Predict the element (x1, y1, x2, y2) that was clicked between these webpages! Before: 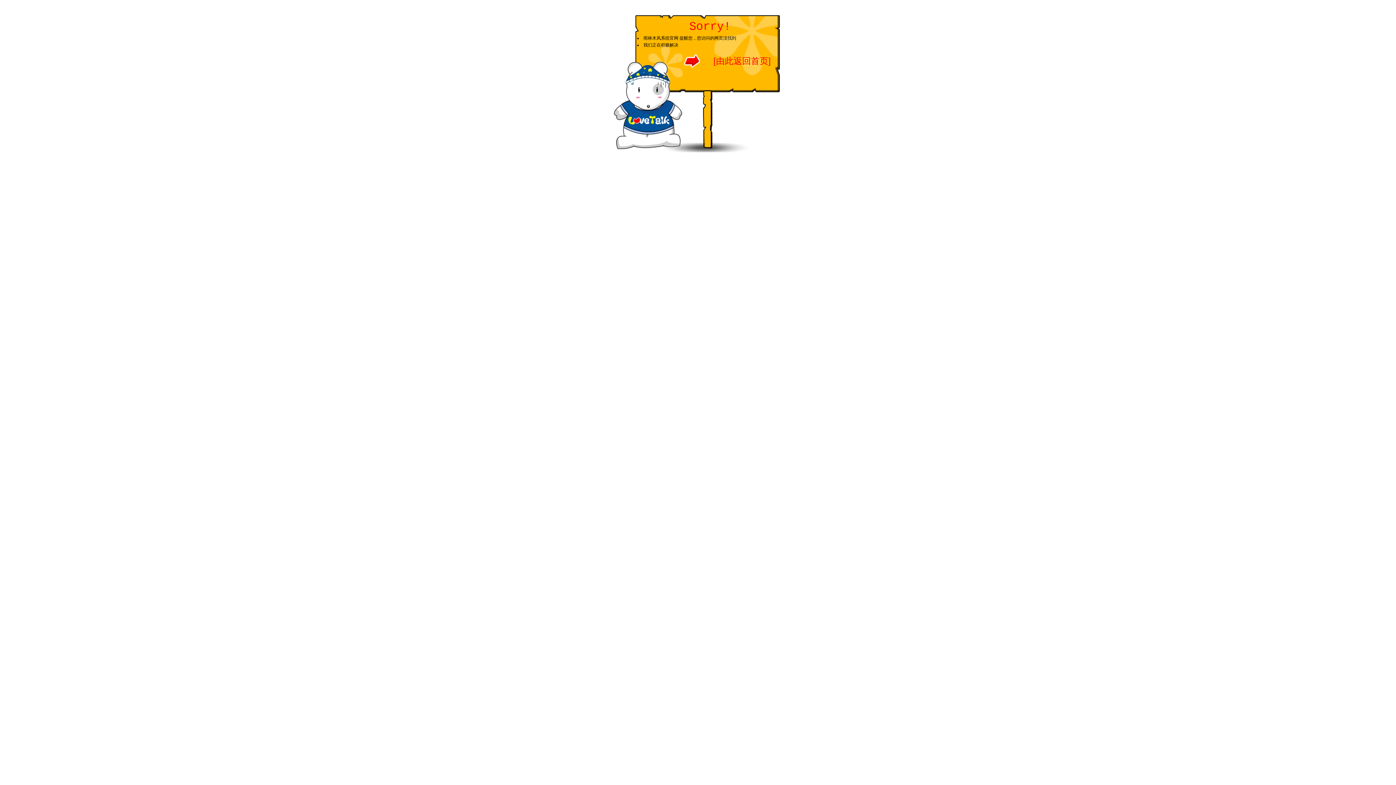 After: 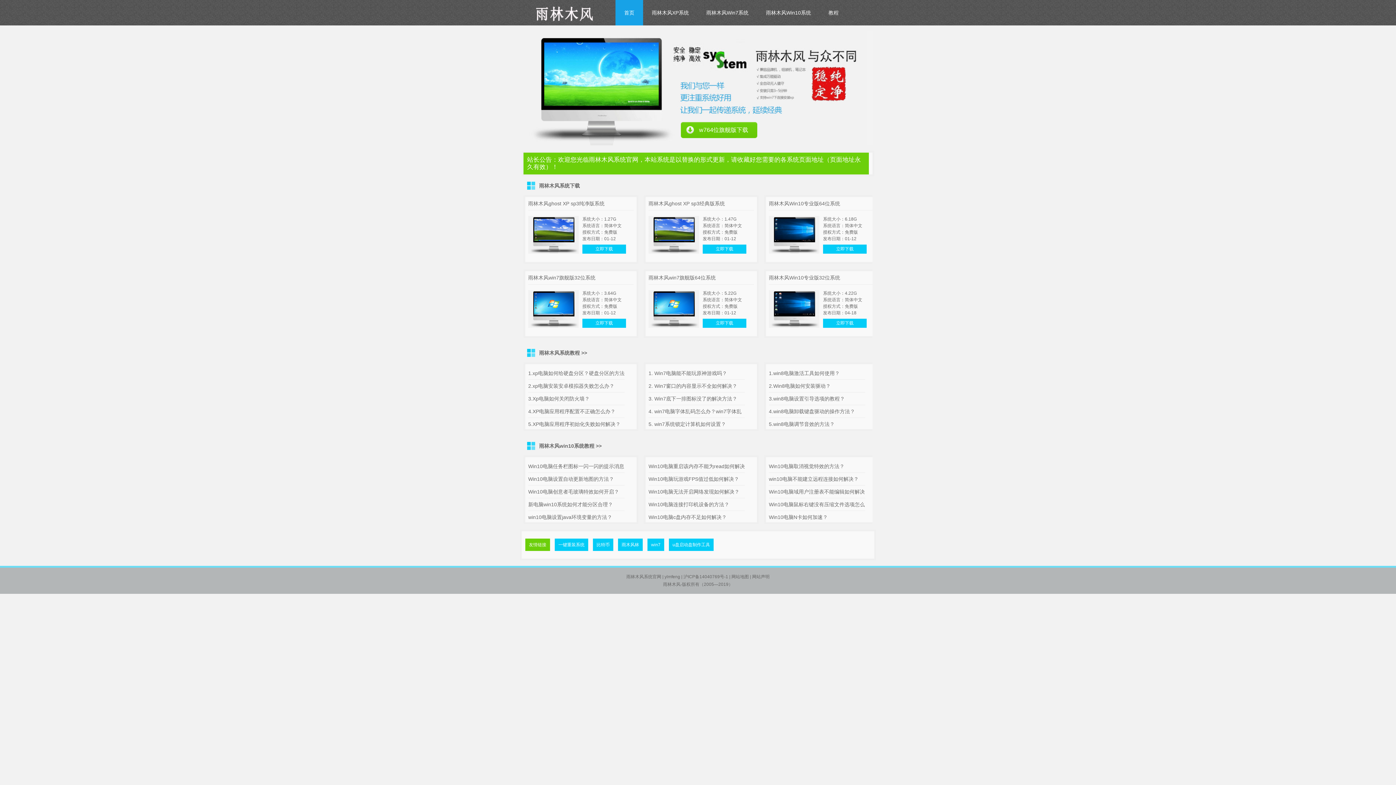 Action: bbox: (684, 64, 704, 69)